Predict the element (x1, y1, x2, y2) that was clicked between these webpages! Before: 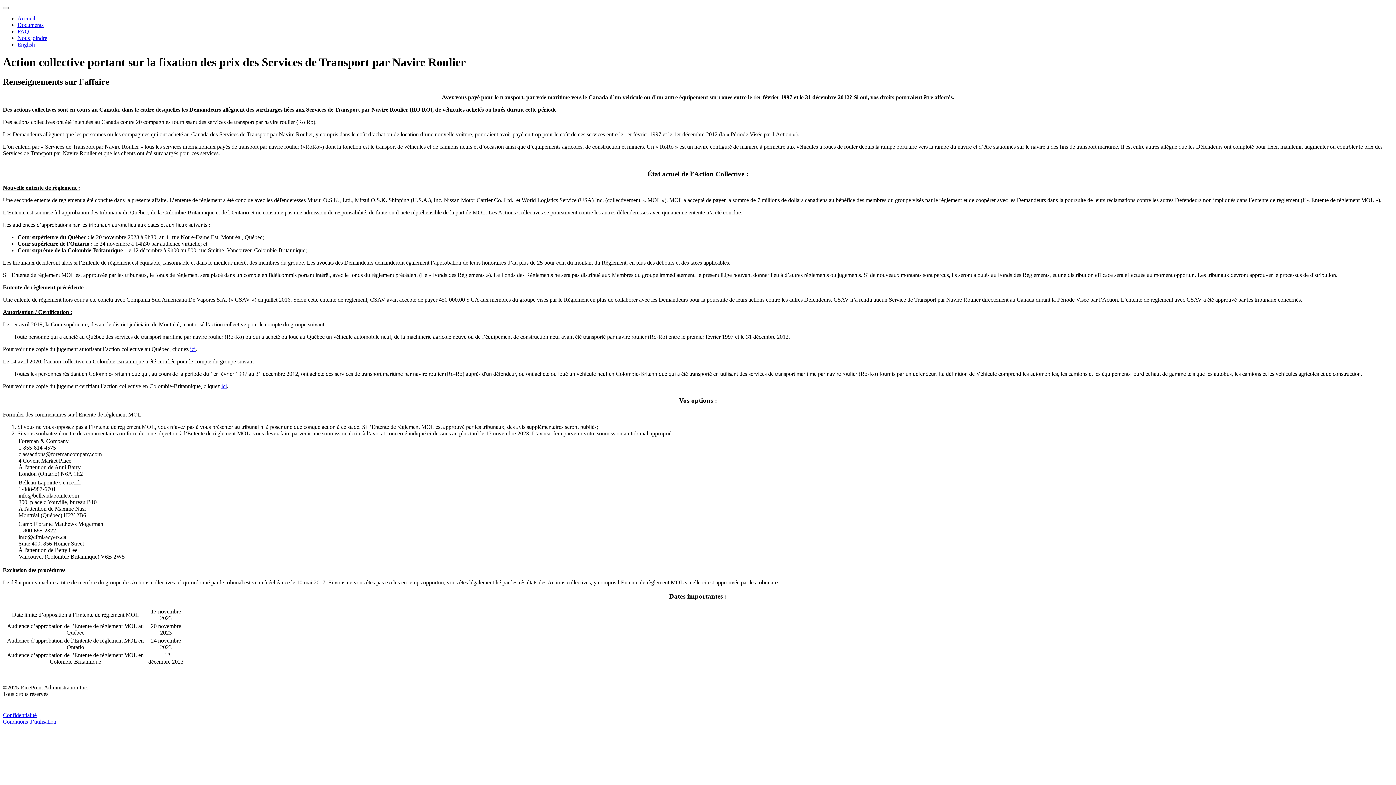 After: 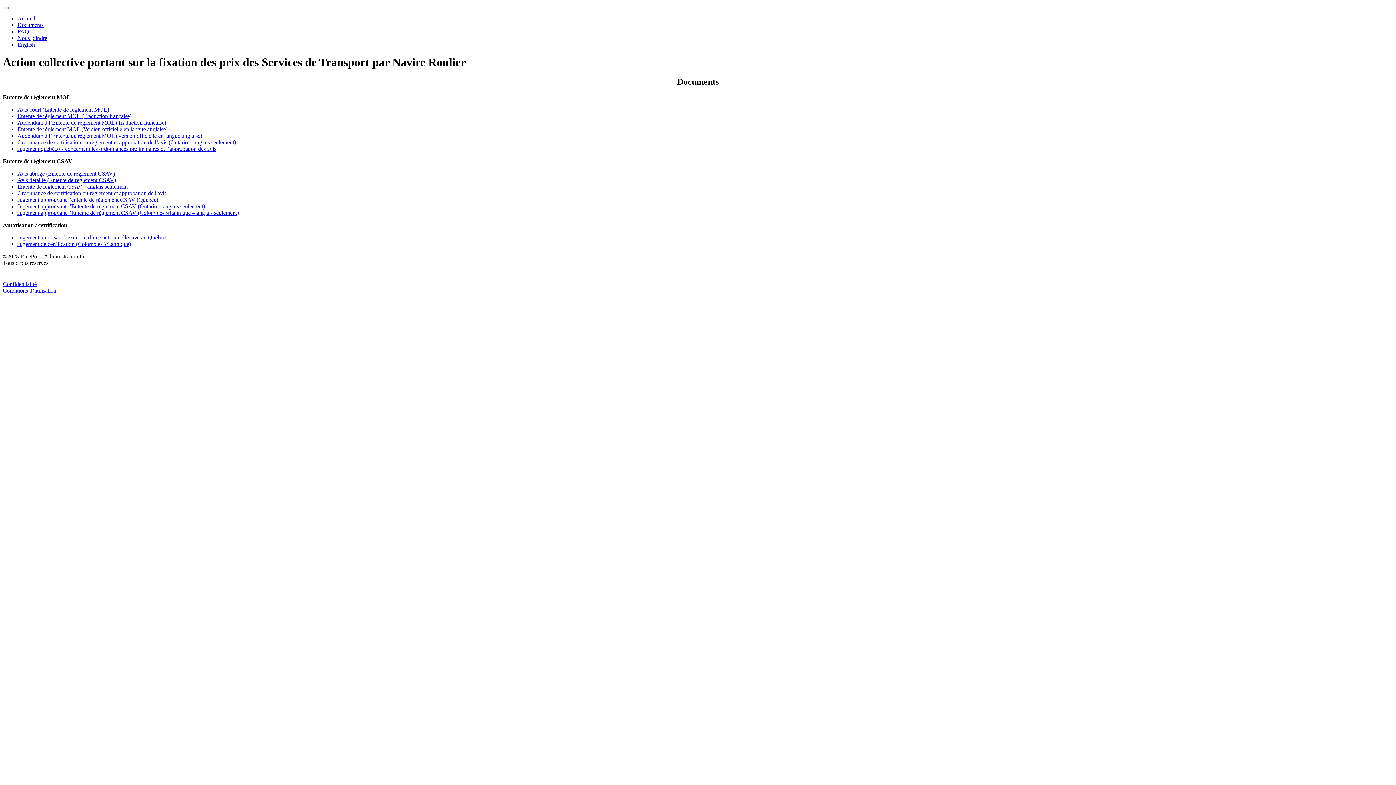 Action: label: Documents bbox: (17, 21, 43, 28)